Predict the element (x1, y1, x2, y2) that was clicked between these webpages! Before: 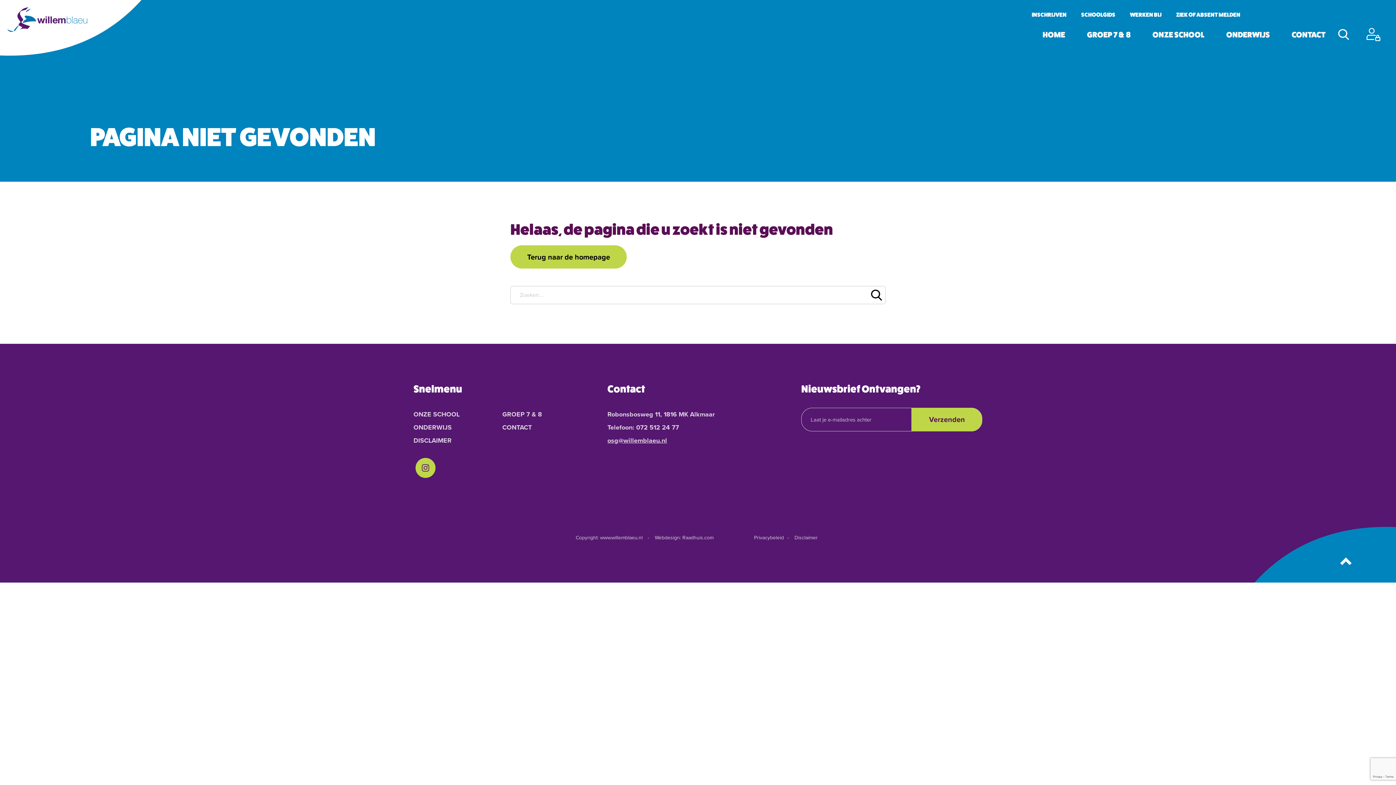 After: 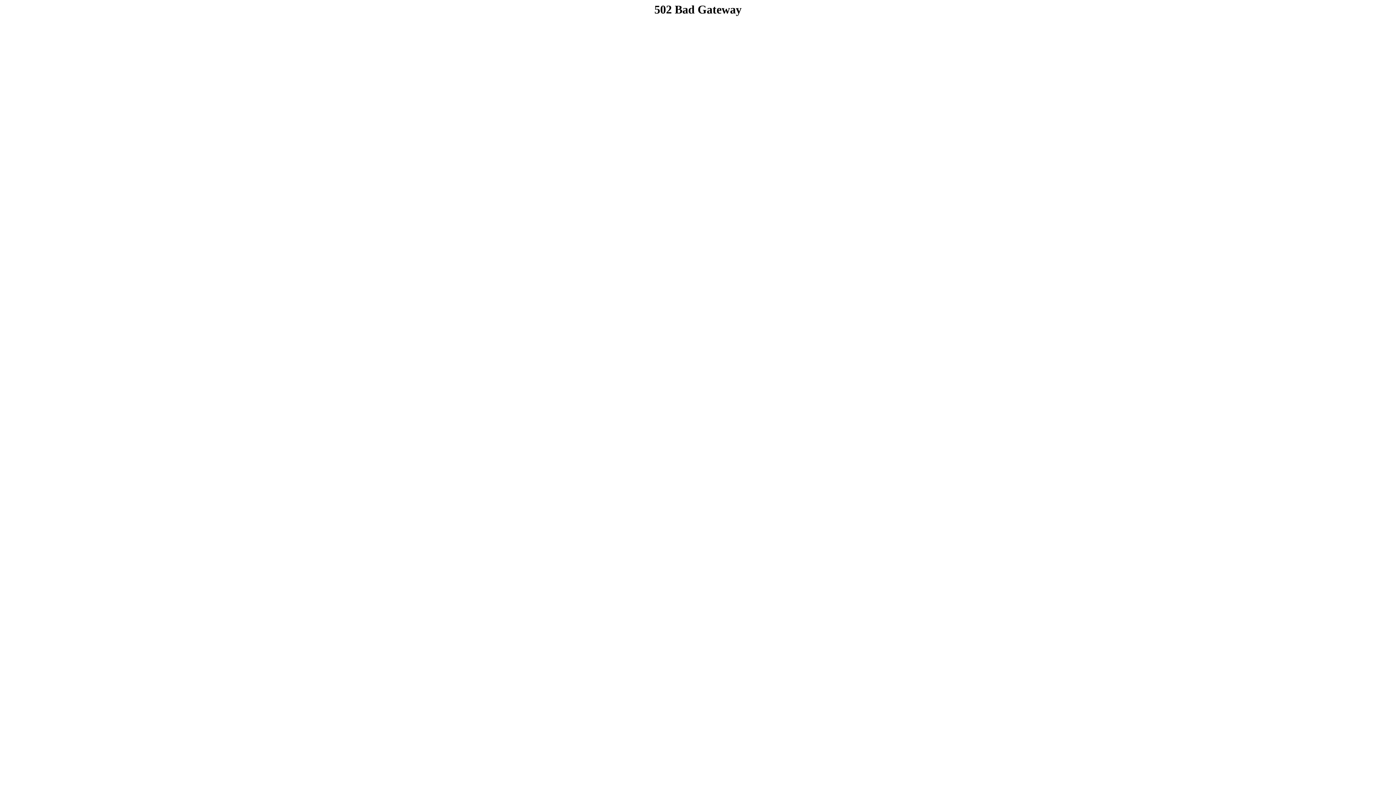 Action: label: Raadhuis.com bbox: (682, 534, 713, 541)